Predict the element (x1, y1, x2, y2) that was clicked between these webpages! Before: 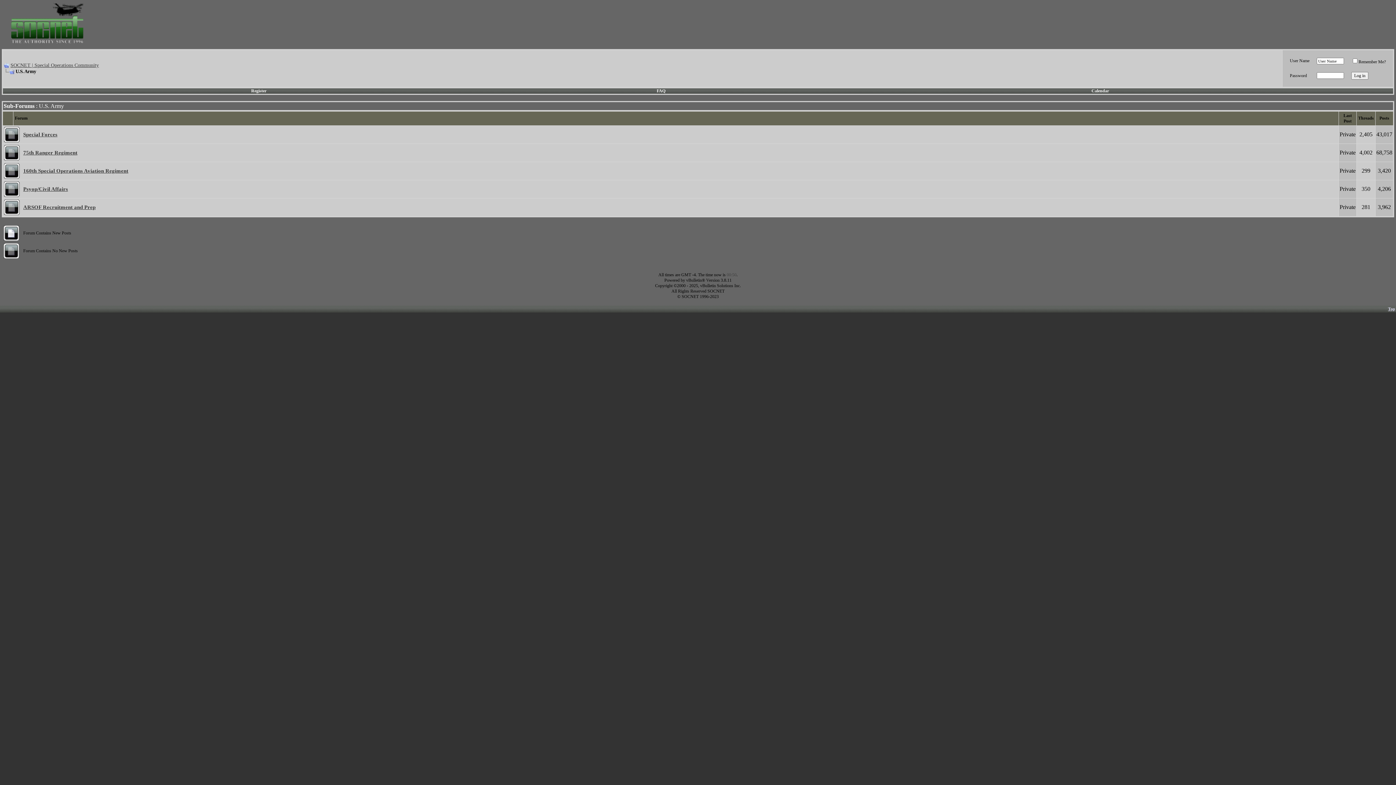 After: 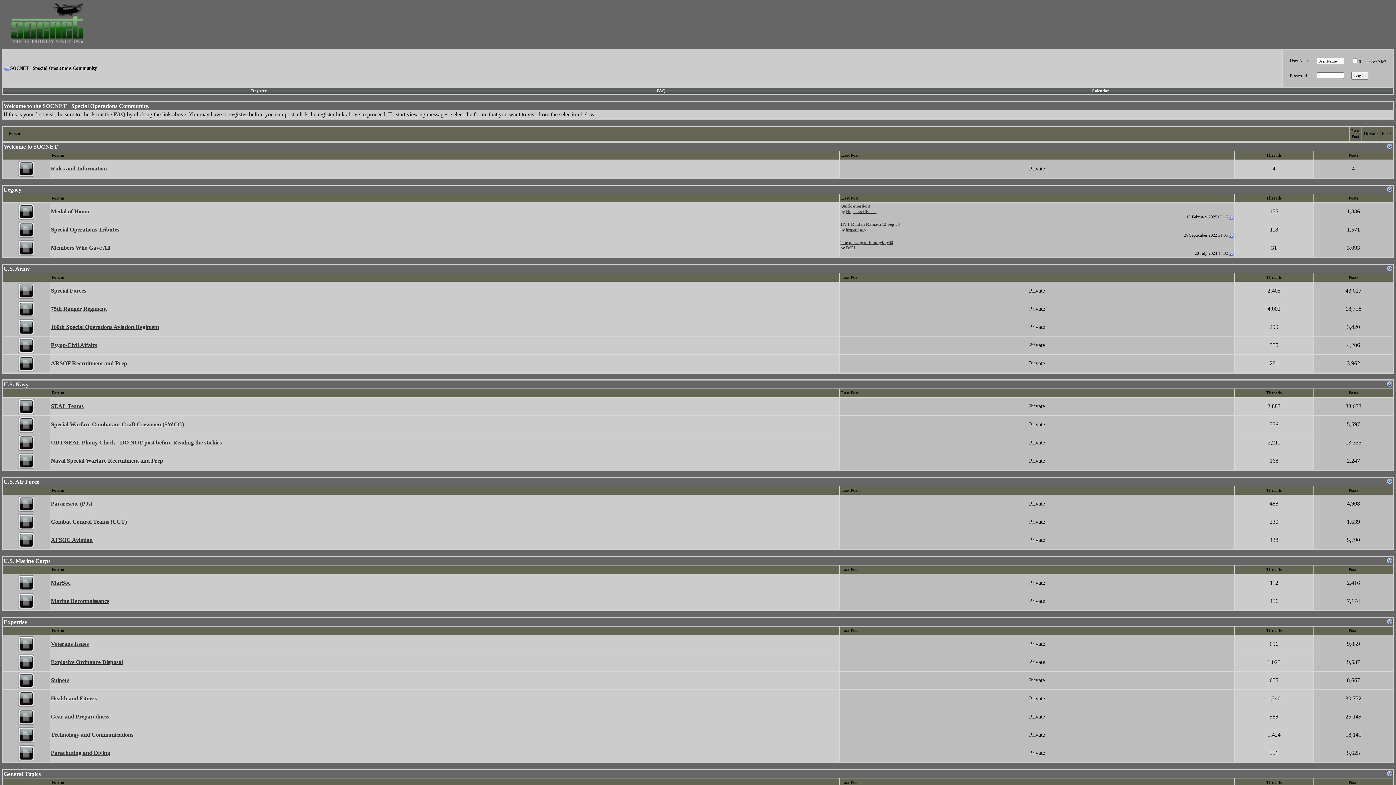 Action: bbox: (0, 44, 95, 50)